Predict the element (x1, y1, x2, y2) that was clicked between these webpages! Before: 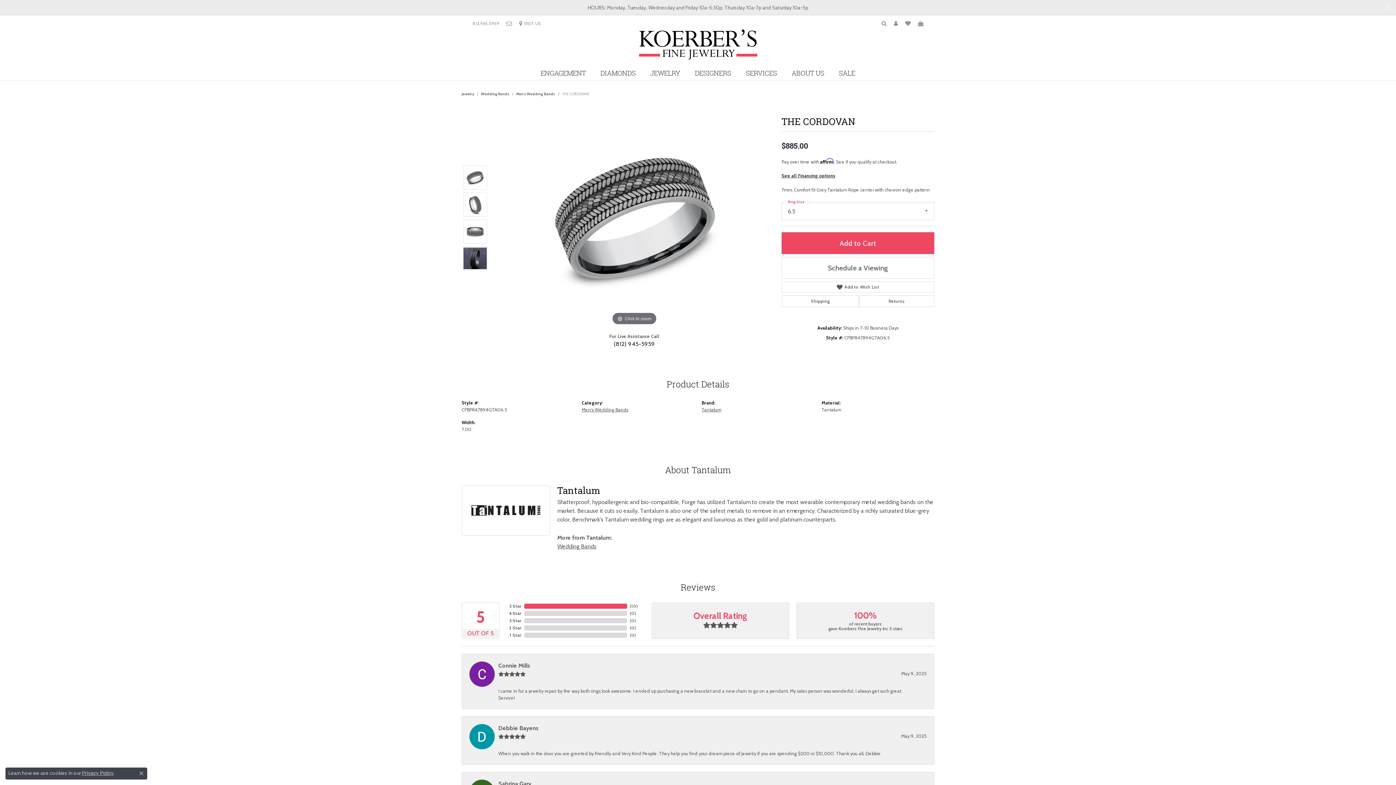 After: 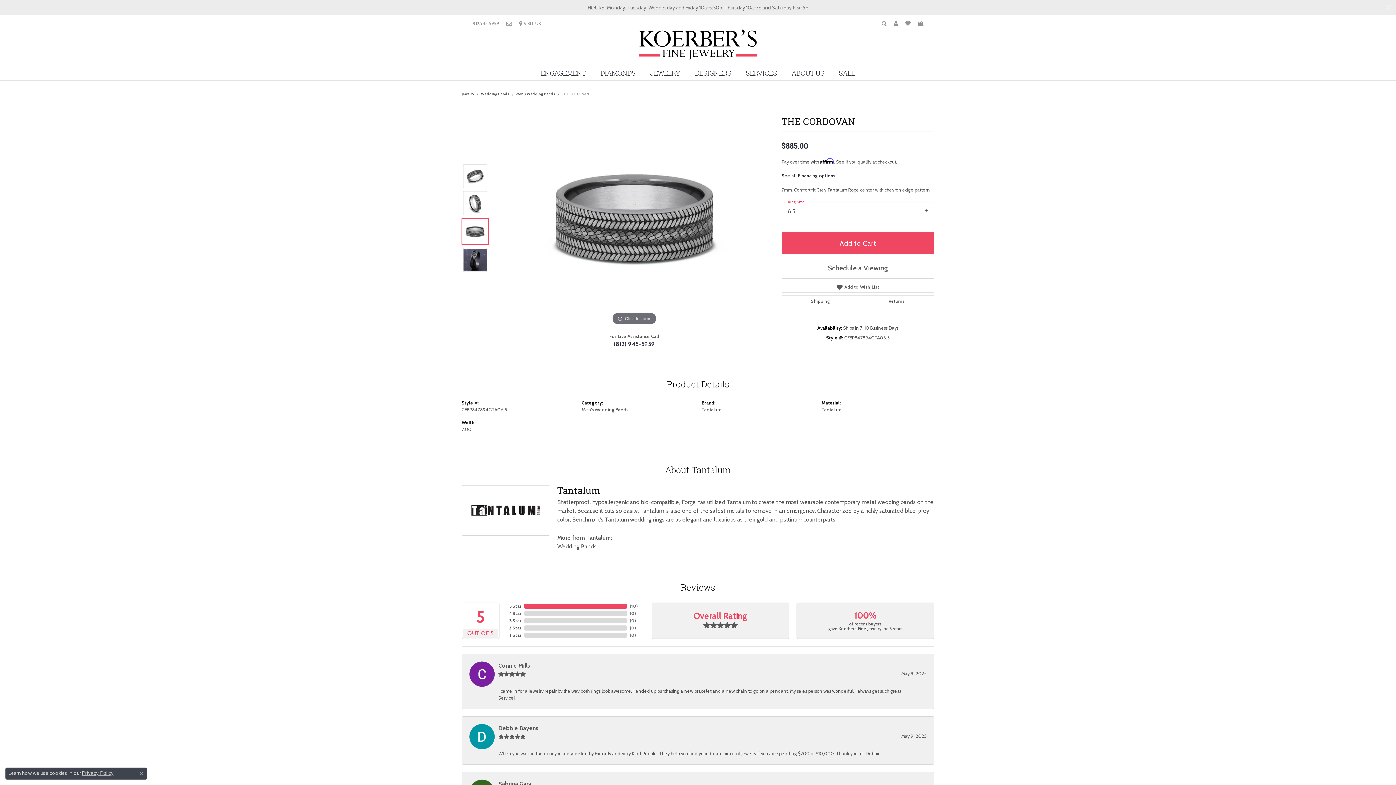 Action: bbox: (463, 219, 487, 243)